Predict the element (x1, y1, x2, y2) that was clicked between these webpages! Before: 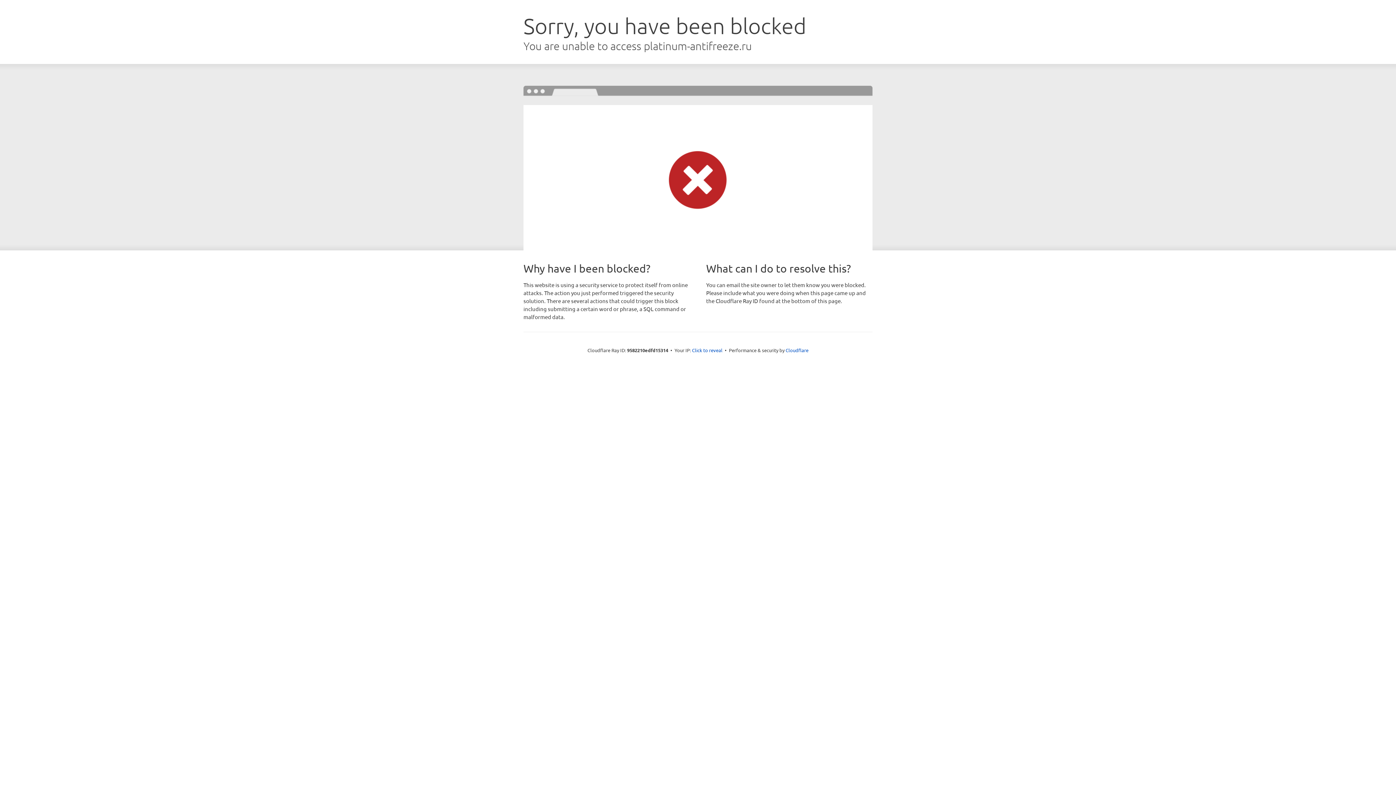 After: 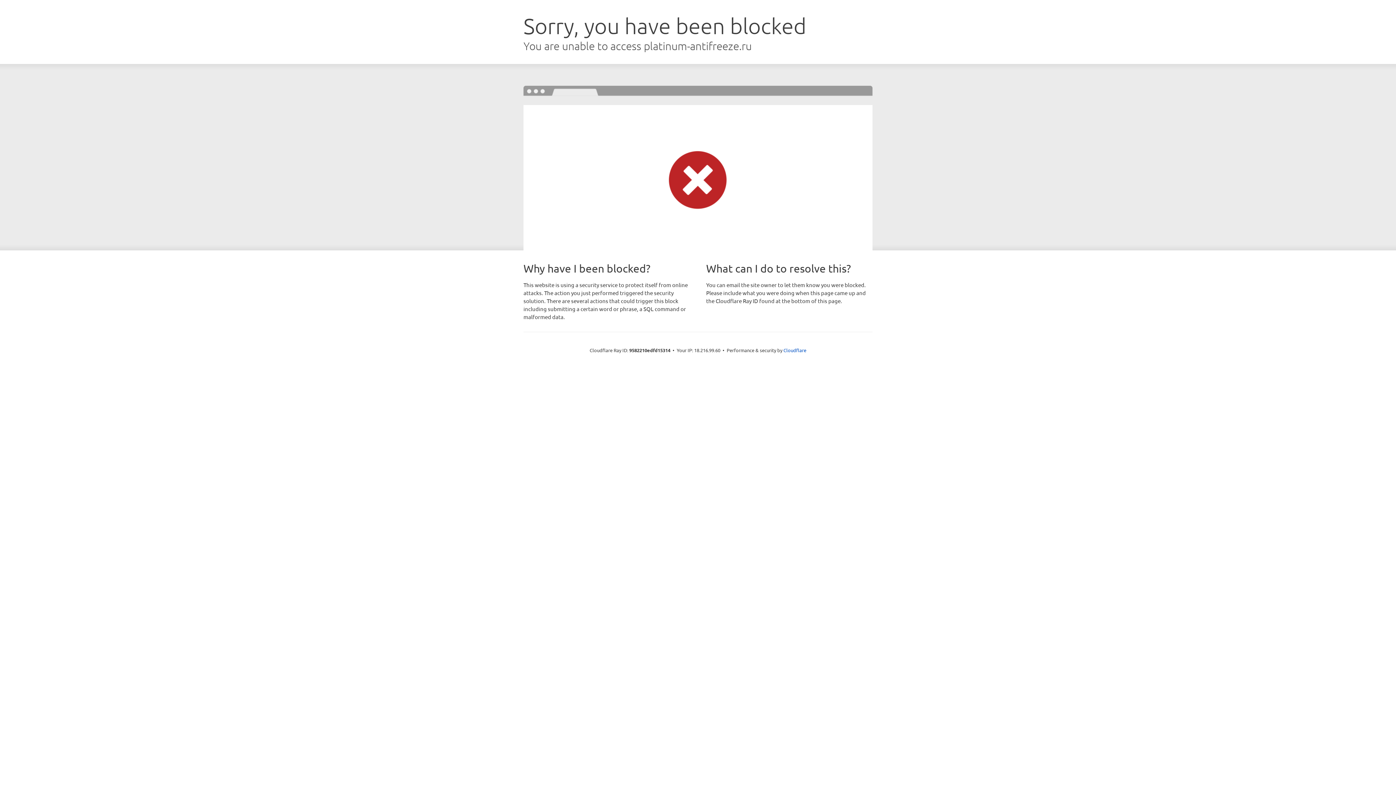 Action: label: Click to reveal bbox: (692, 346, 722, 353)